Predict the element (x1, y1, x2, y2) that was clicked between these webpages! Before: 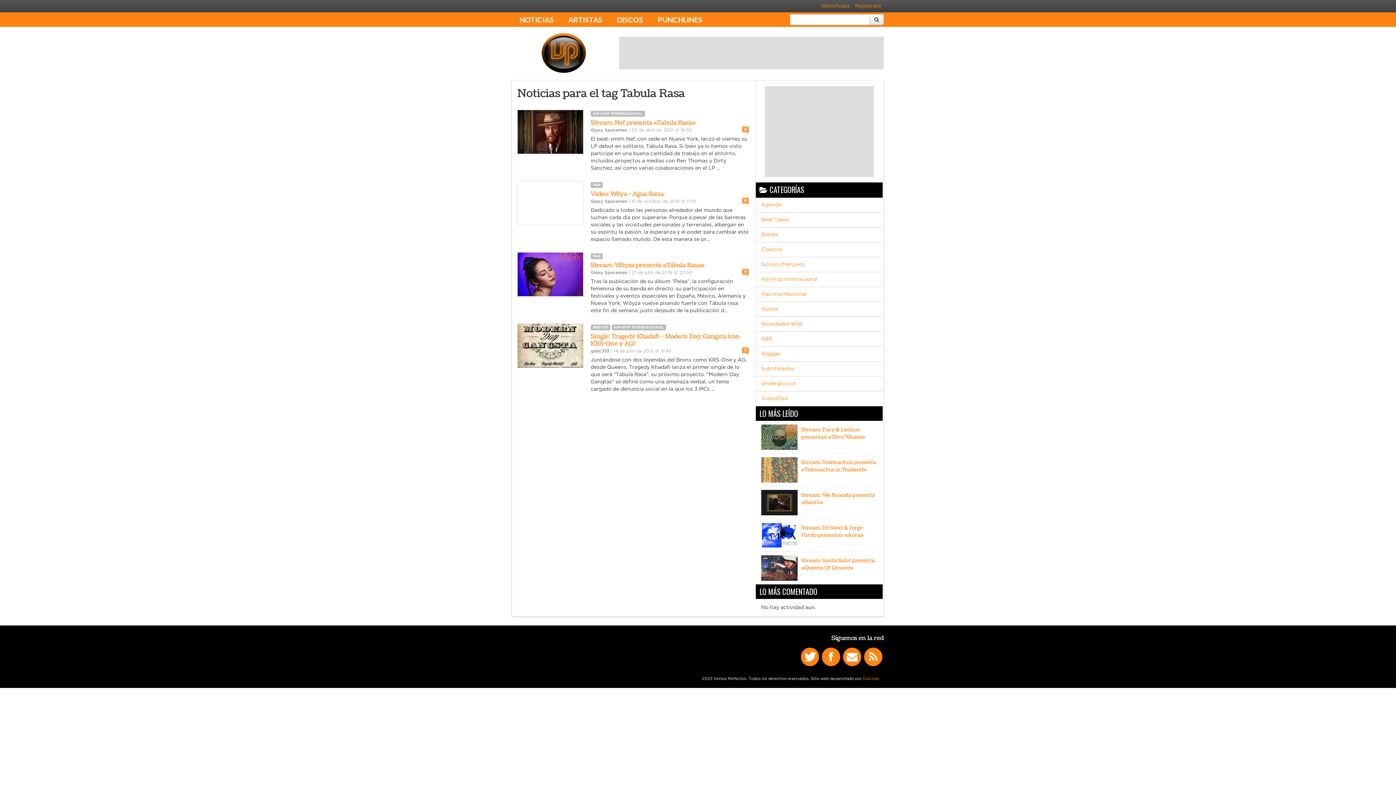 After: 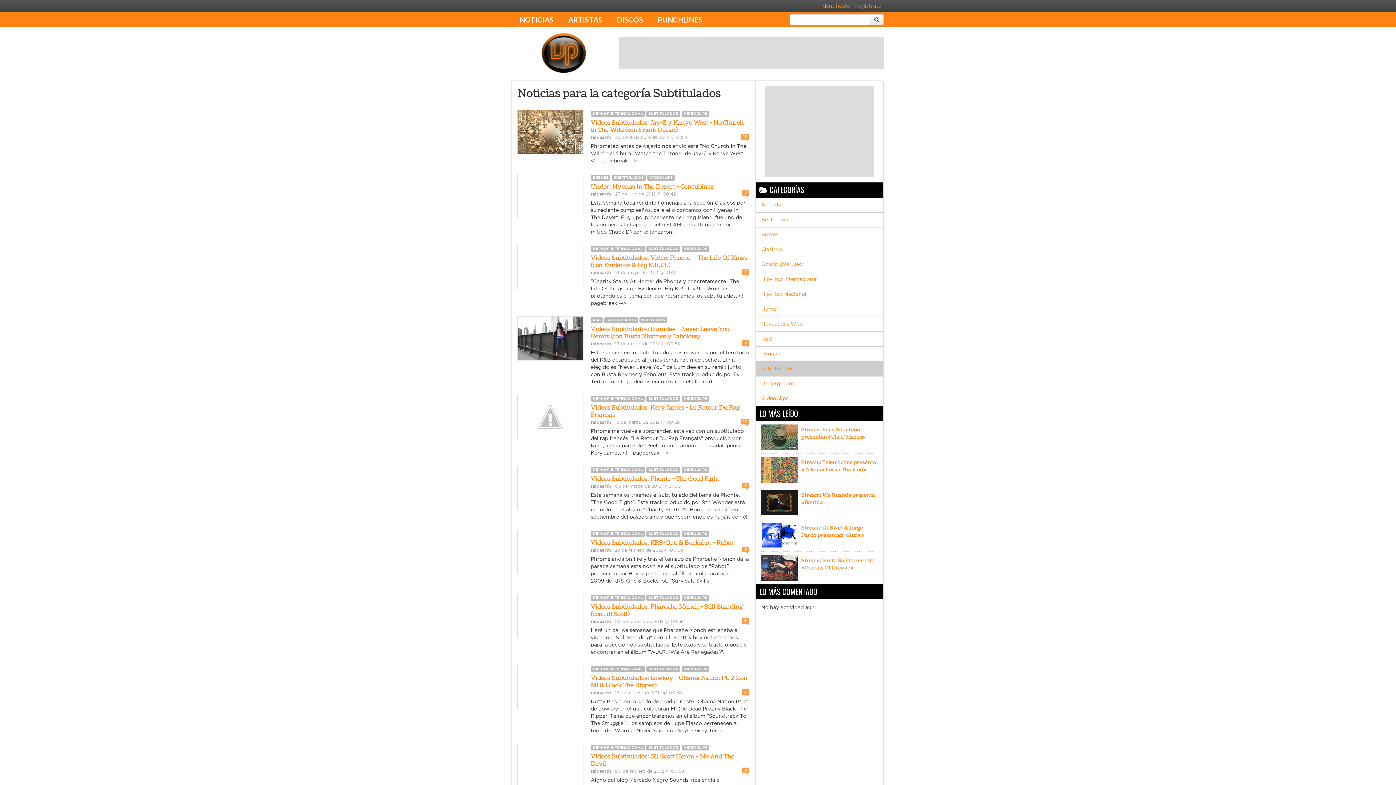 Action: label: Subtitulados bbox: (756, 361, 882, 376)